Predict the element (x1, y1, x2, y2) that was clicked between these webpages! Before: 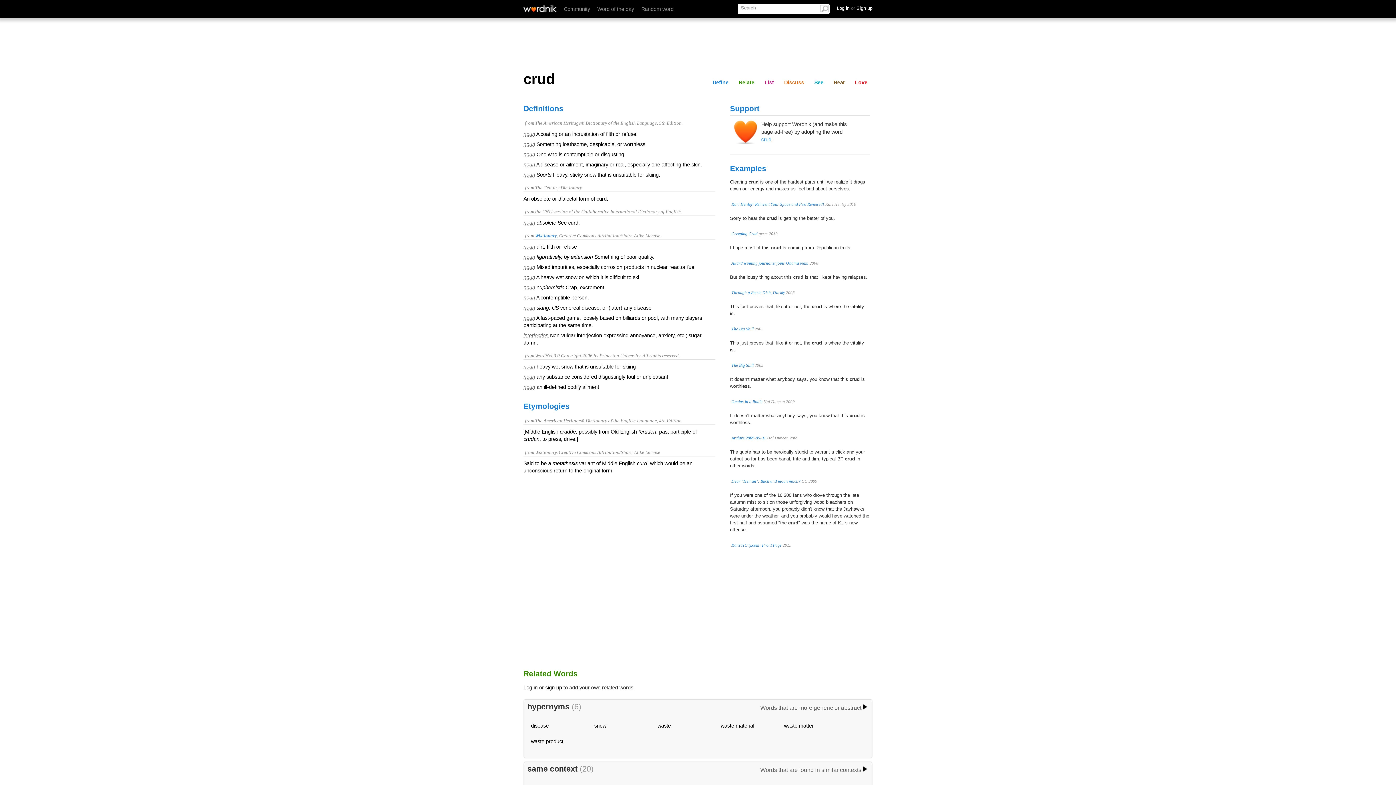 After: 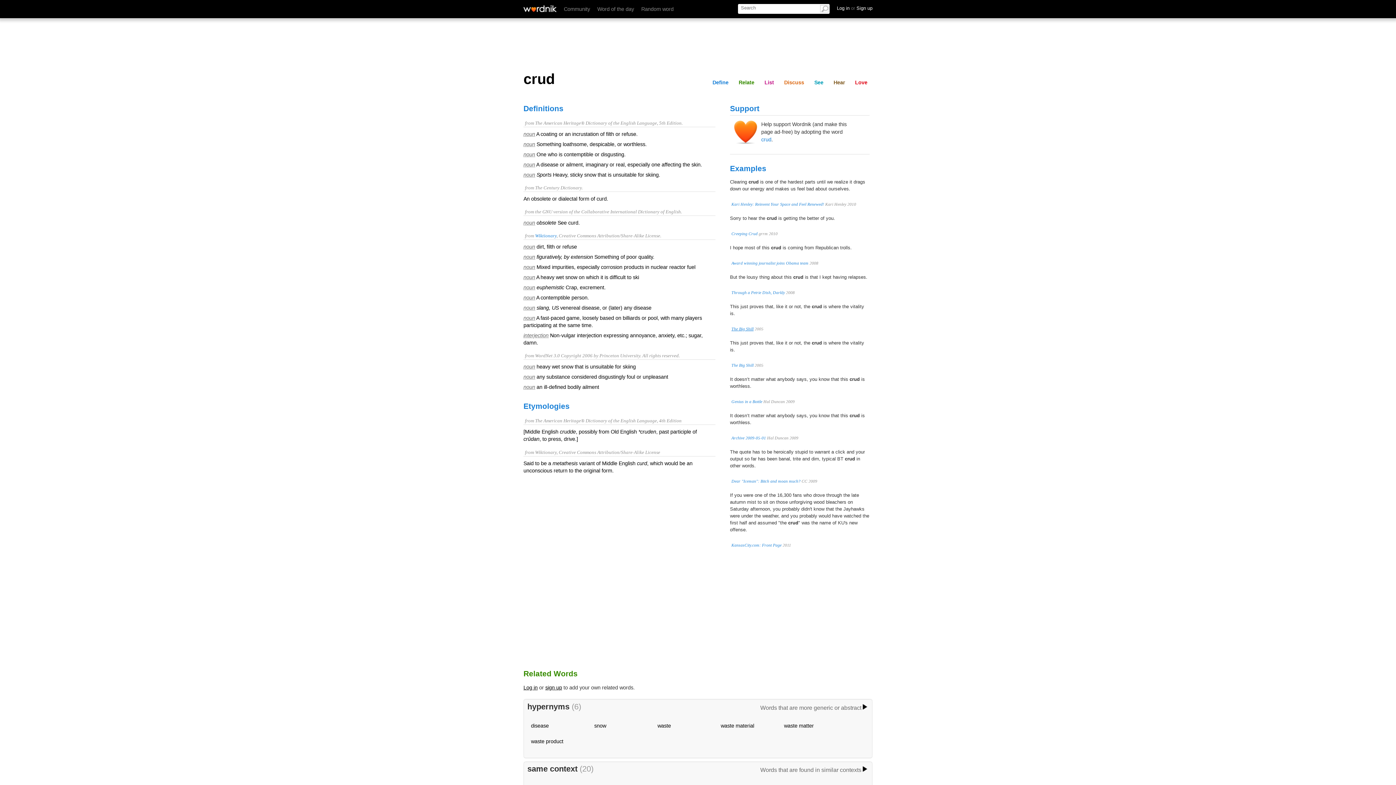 Action: bbox: (731, 326, 753, 331) label: The Big Shill